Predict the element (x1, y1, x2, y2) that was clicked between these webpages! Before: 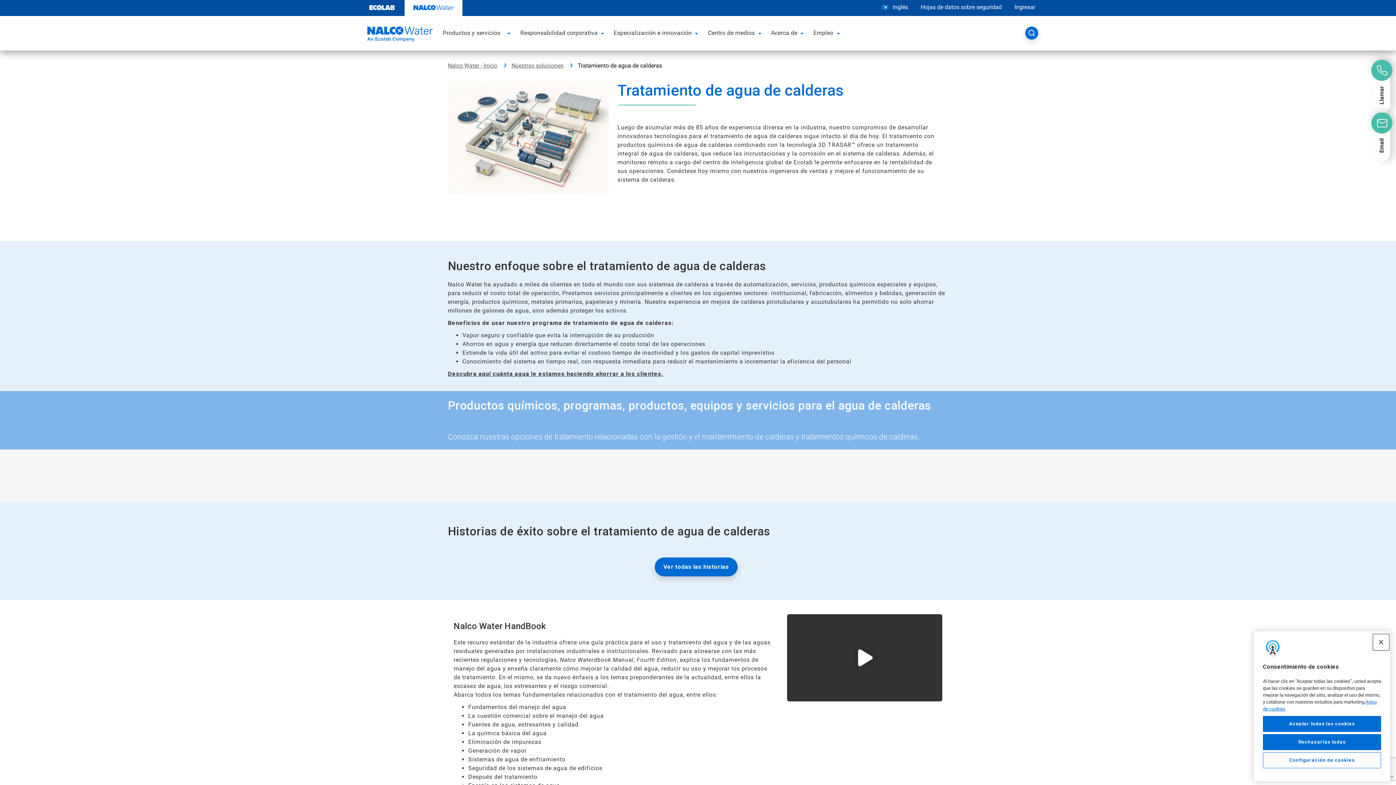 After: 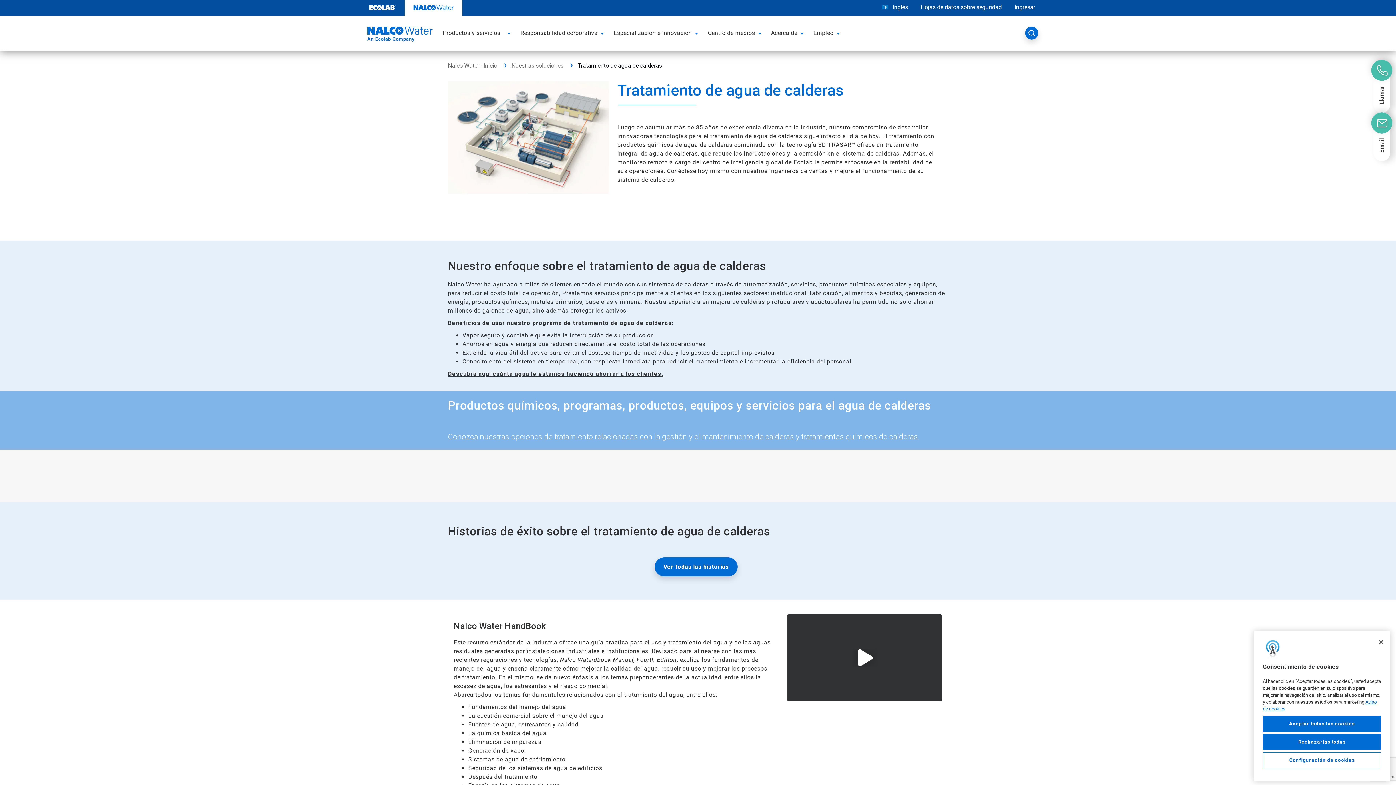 Action: label: Llamar bbox: (1371, 60, 1392, 112)